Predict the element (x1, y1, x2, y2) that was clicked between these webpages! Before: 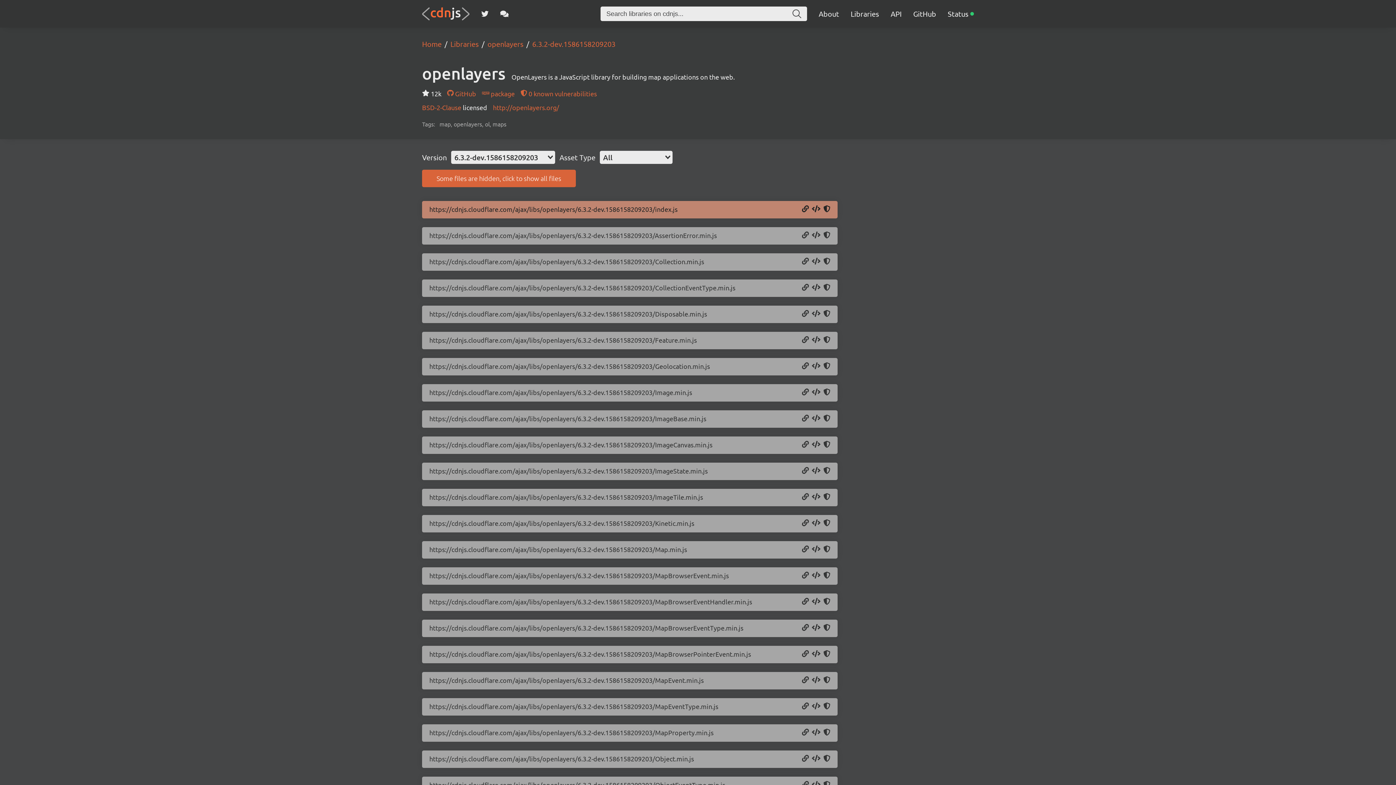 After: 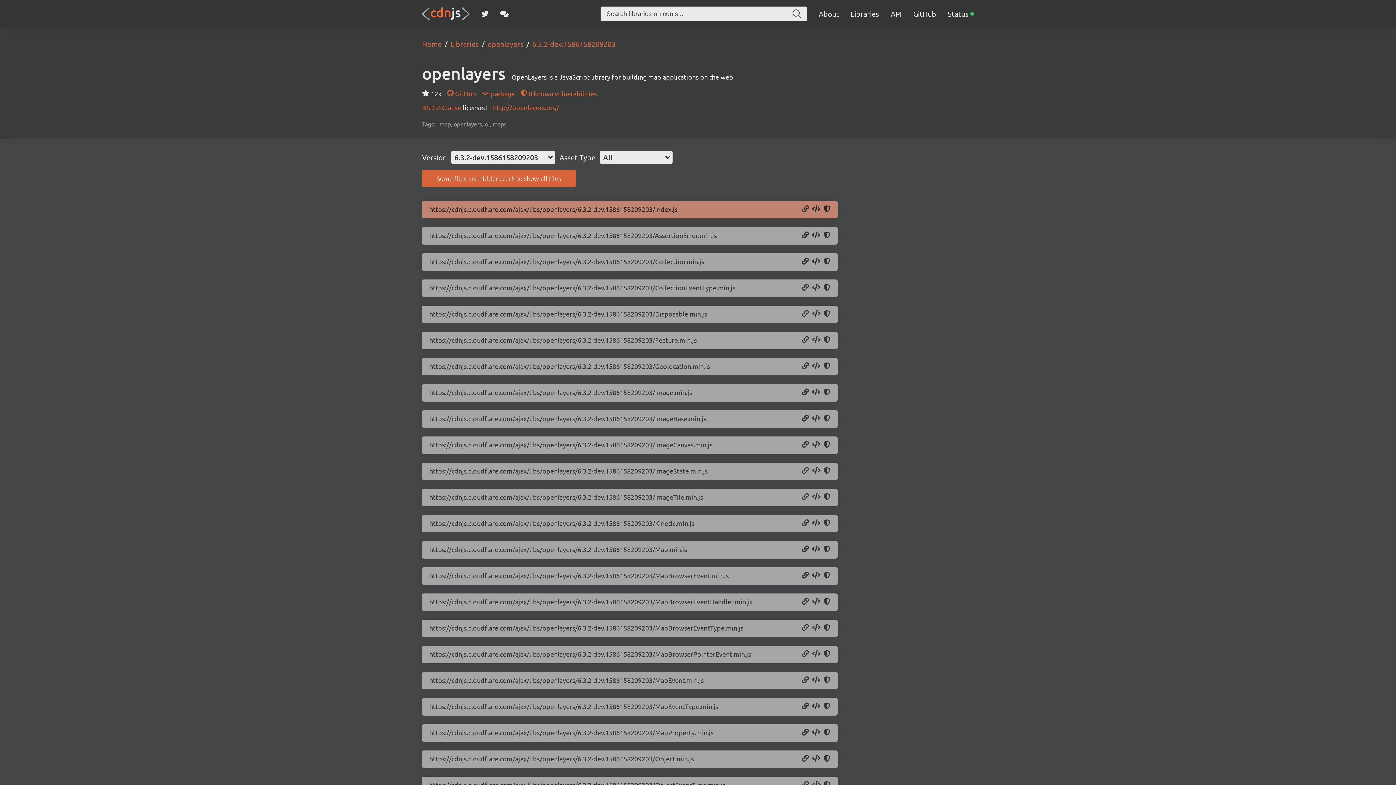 Action: bbox: (802, 205, 809, 213) label: Copy URL